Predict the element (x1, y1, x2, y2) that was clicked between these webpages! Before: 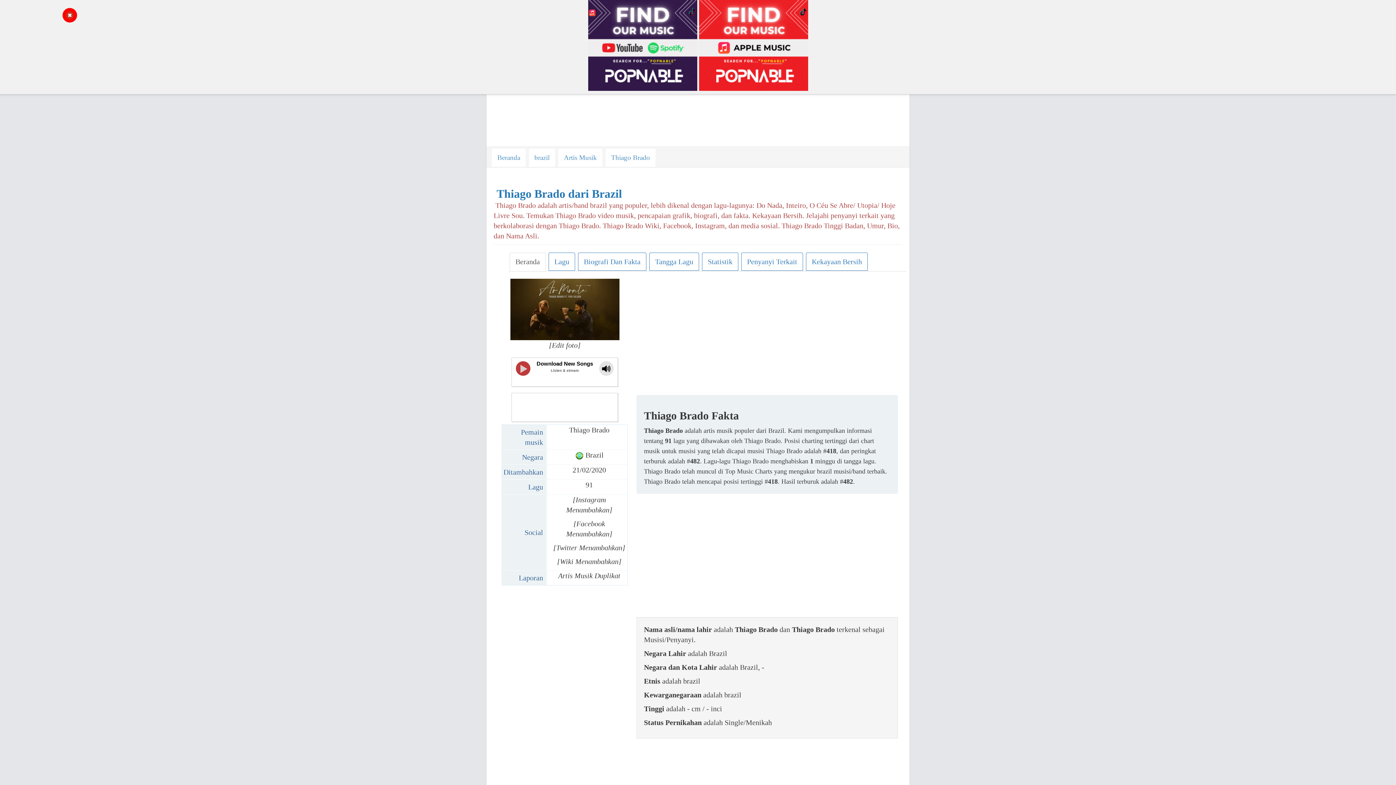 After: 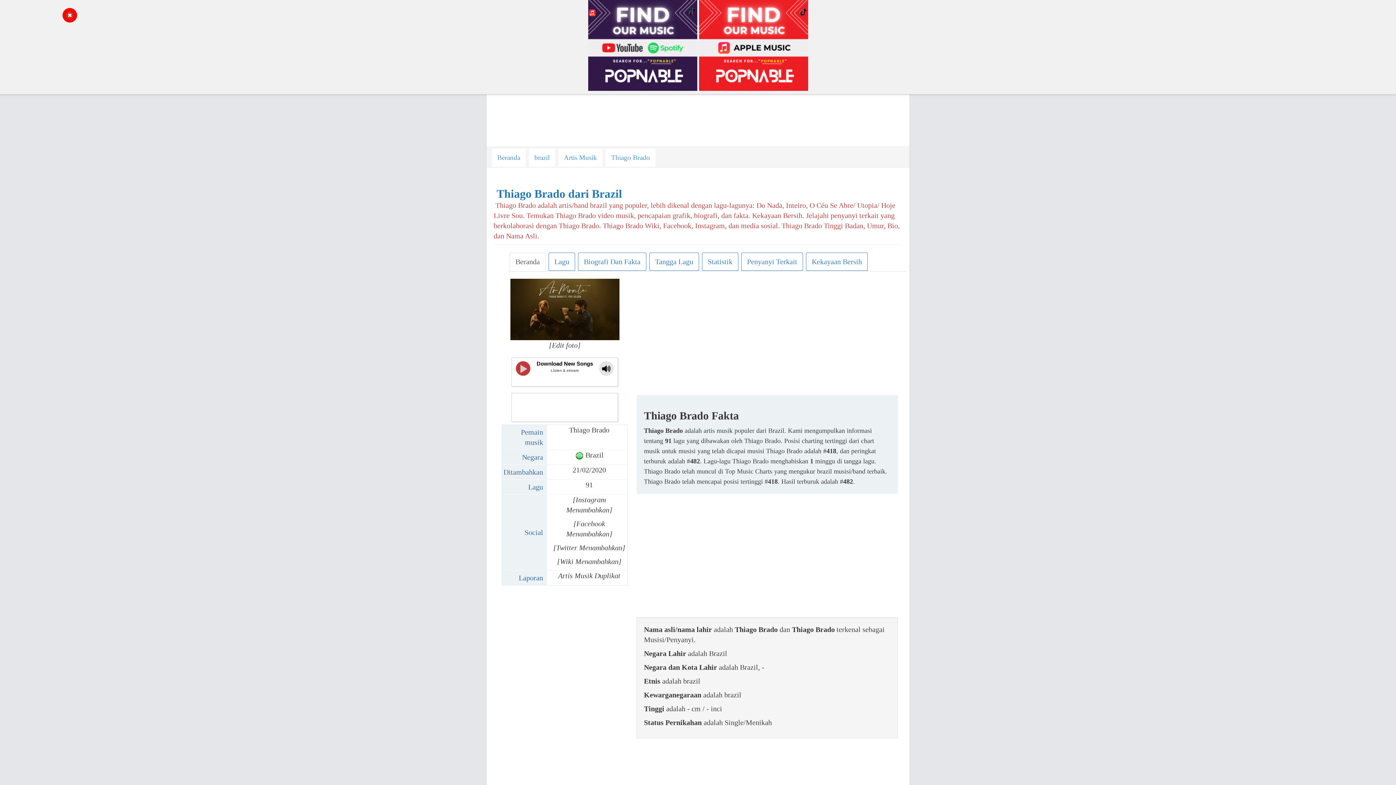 Action: label: Thiago Brado bbox: (605, 148, 655, 166)